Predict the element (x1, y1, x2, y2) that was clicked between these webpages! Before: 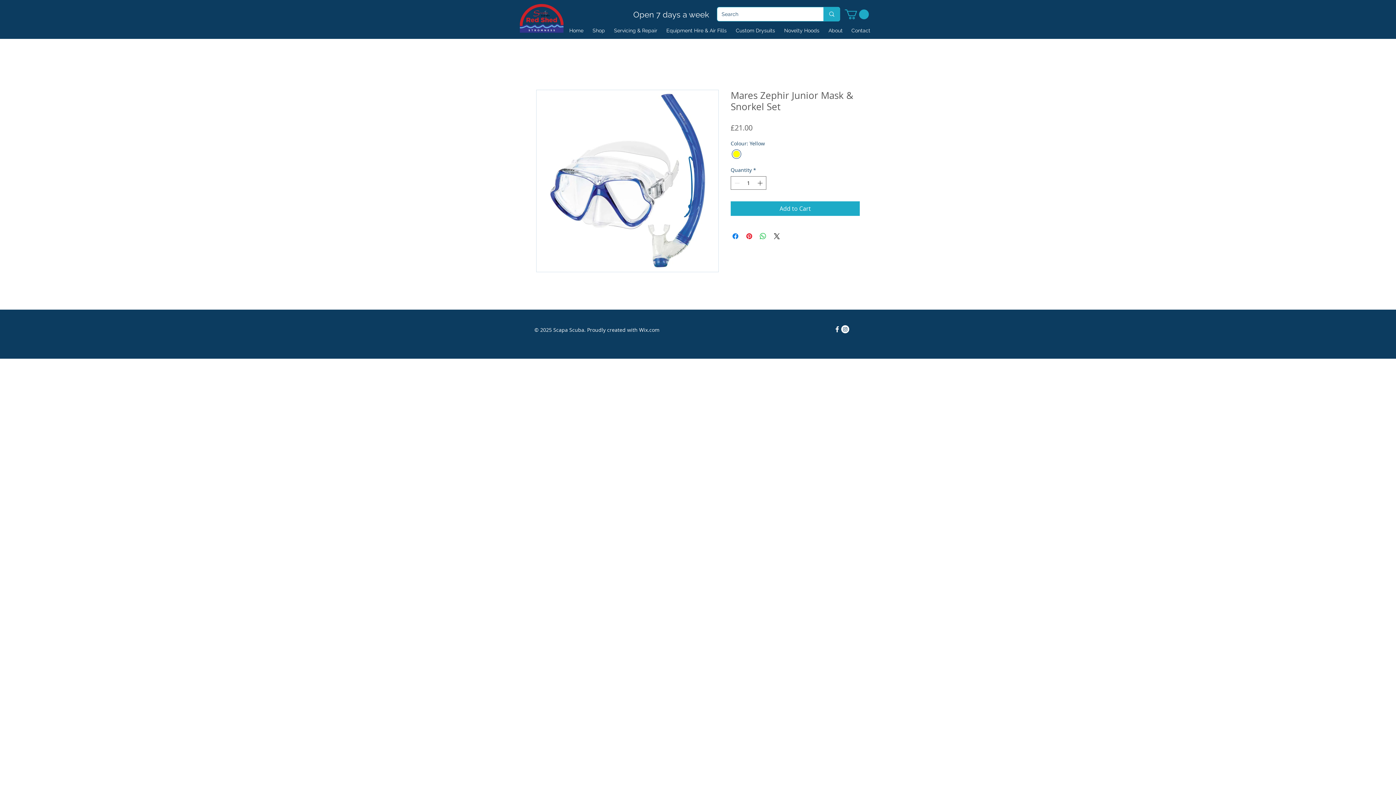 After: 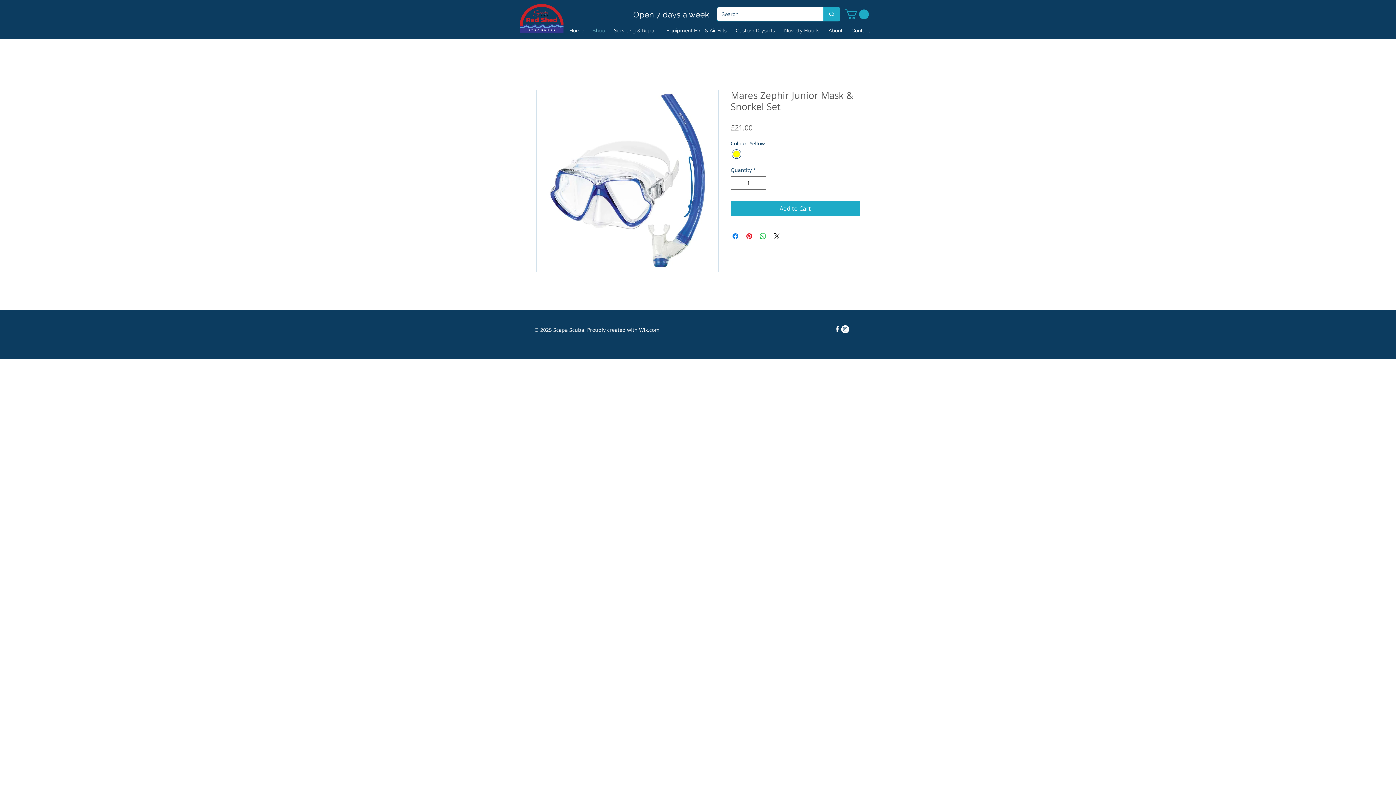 Action: bbox: (589, 26, 610, 34) label: Shop